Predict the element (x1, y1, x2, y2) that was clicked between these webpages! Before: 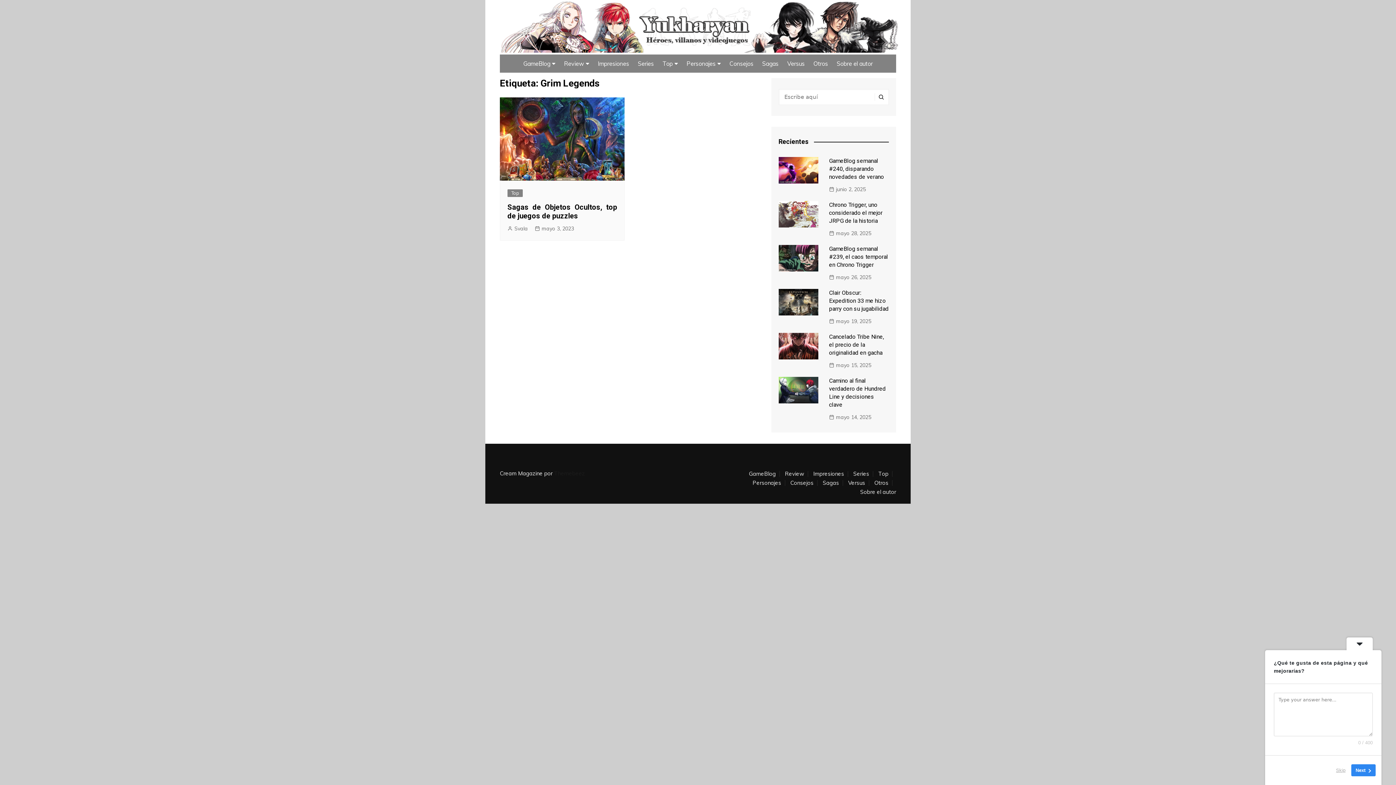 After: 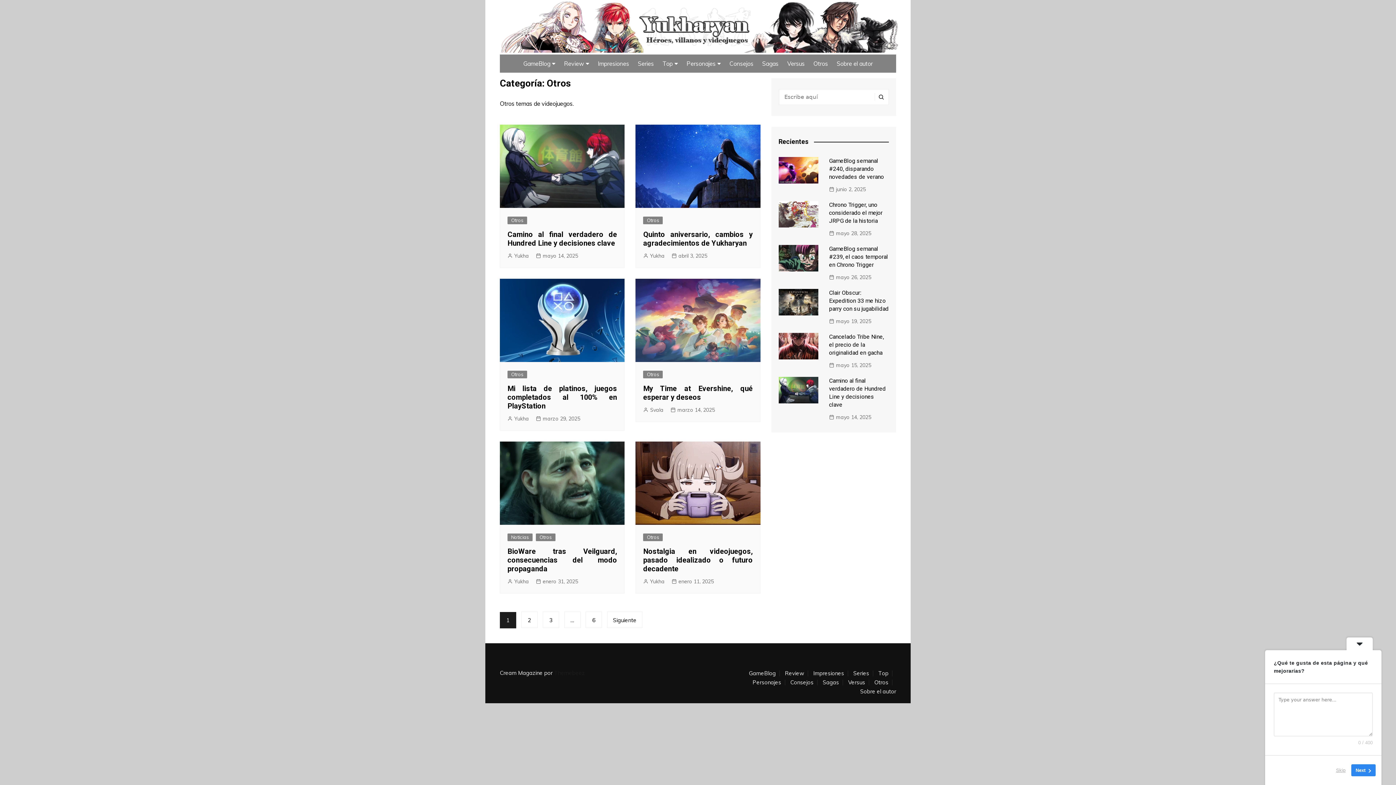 Action: label: Otros bbox: (874, 480, 892, 486)